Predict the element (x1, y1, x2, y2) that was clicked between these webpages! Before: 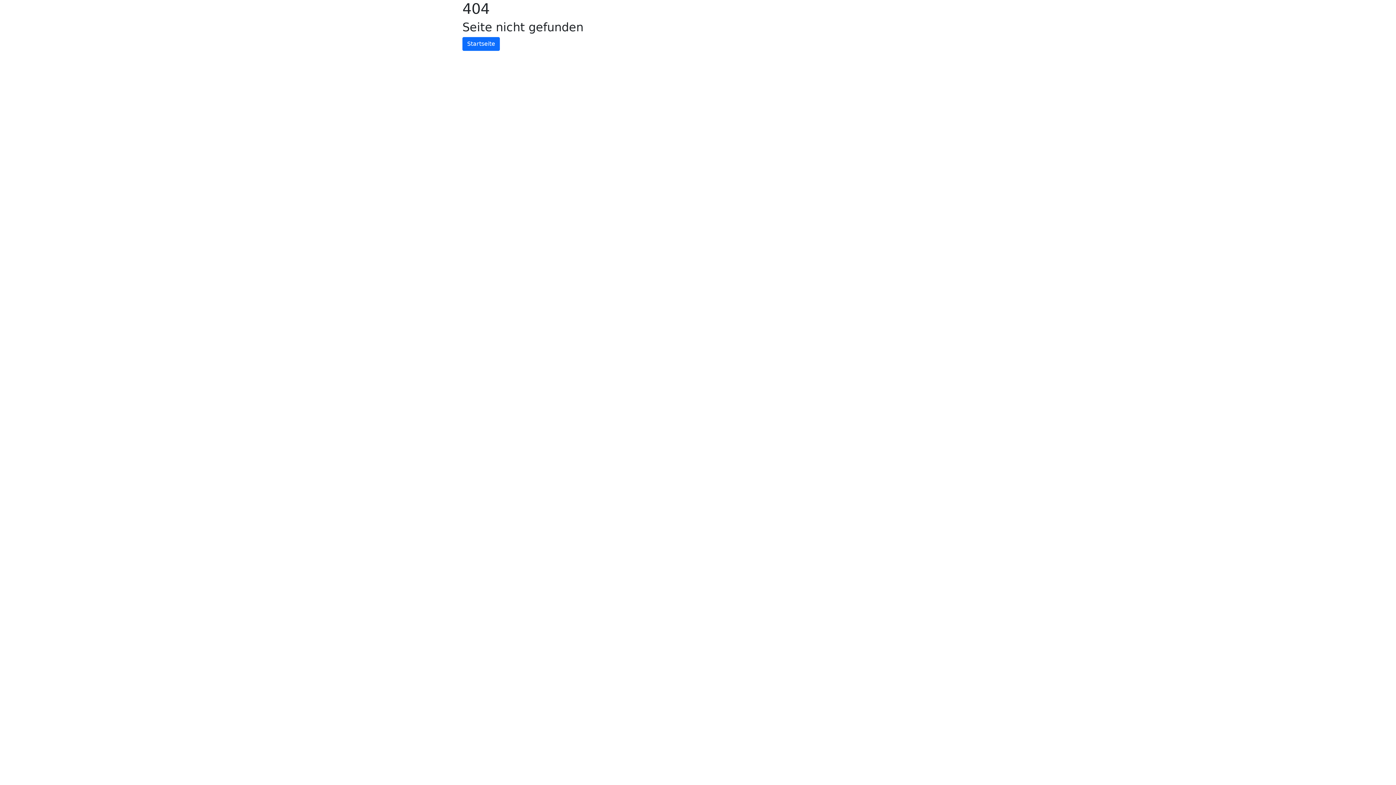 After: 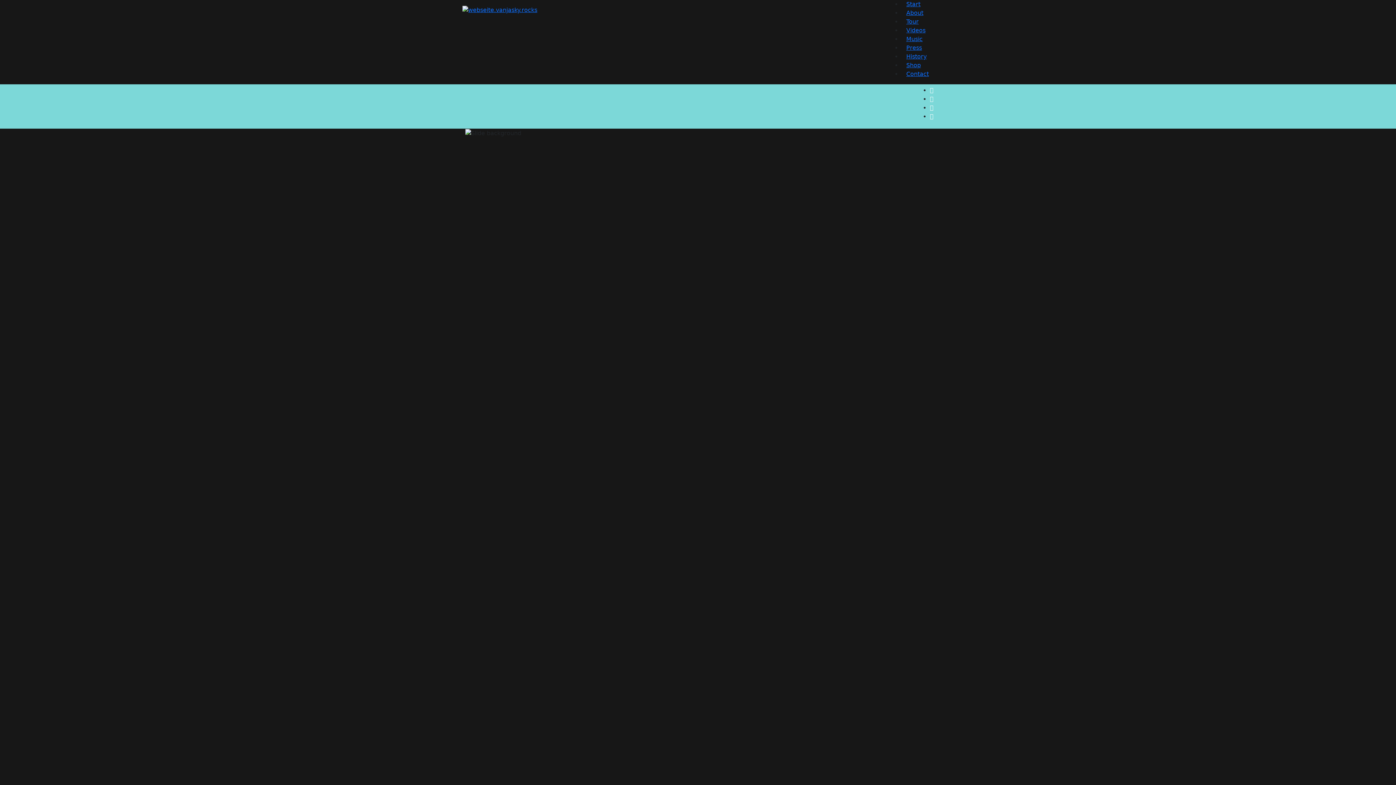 Action: label: Startseite bbox: (462, 37, 500, 50)